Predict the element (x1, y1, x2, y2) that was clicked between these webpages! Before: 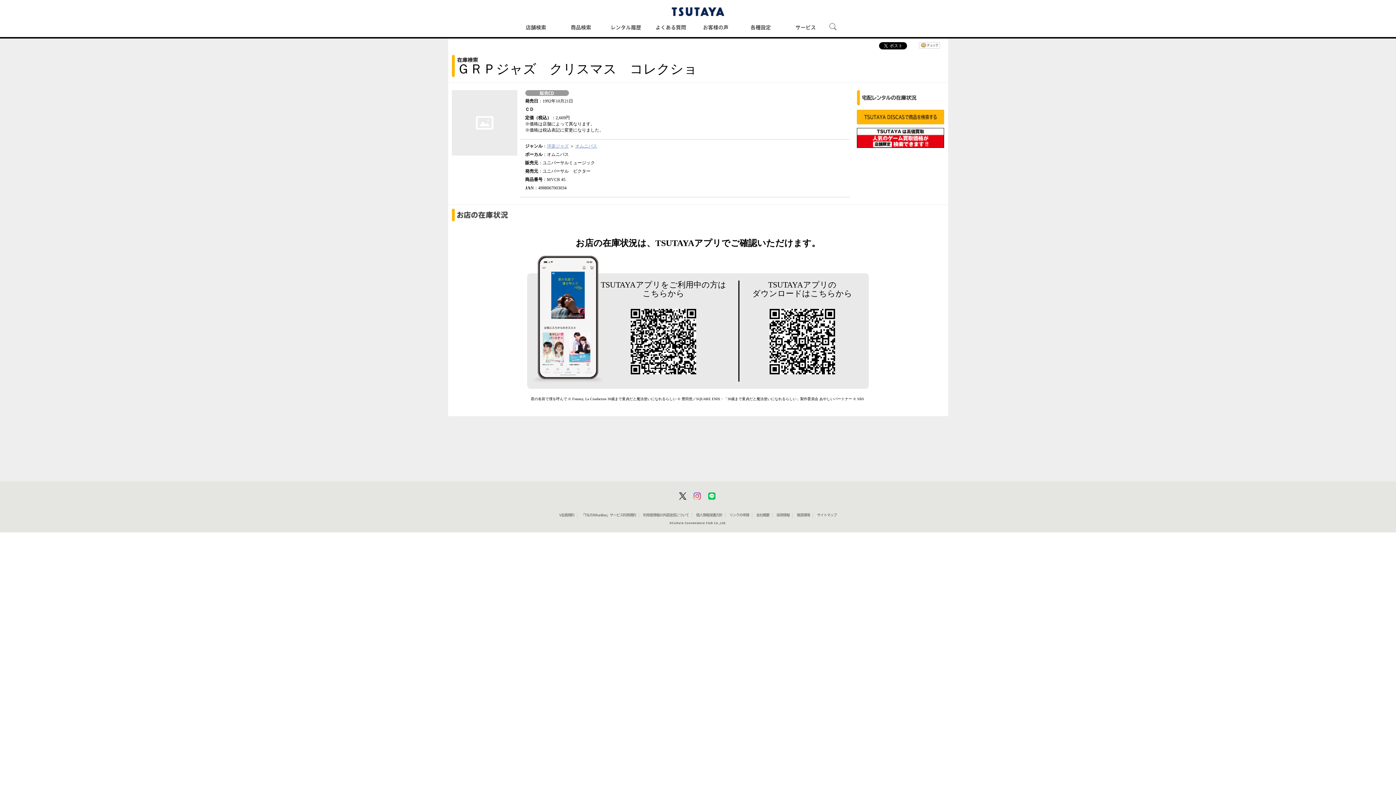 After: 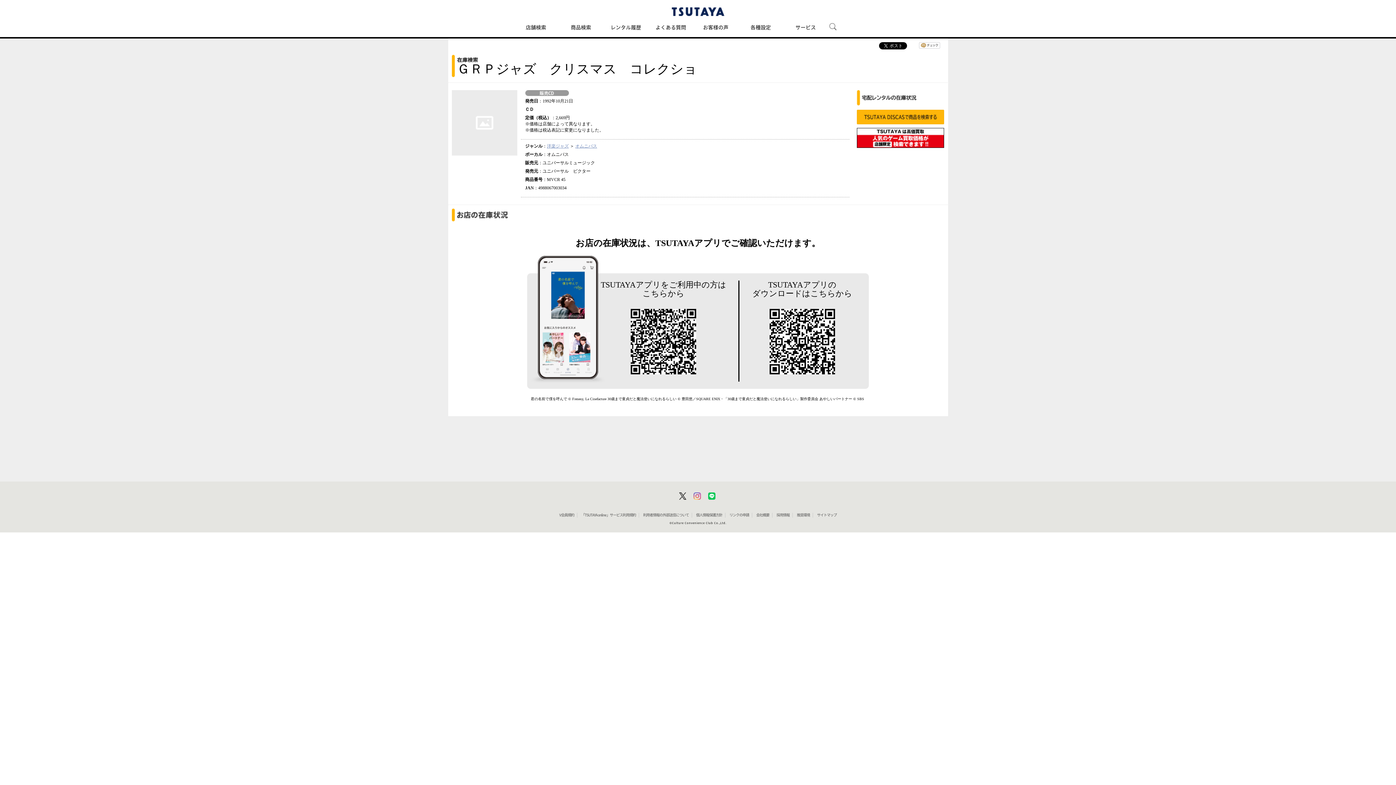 Action: bbox: (797, 513, 810, 517) label: 推奨環境